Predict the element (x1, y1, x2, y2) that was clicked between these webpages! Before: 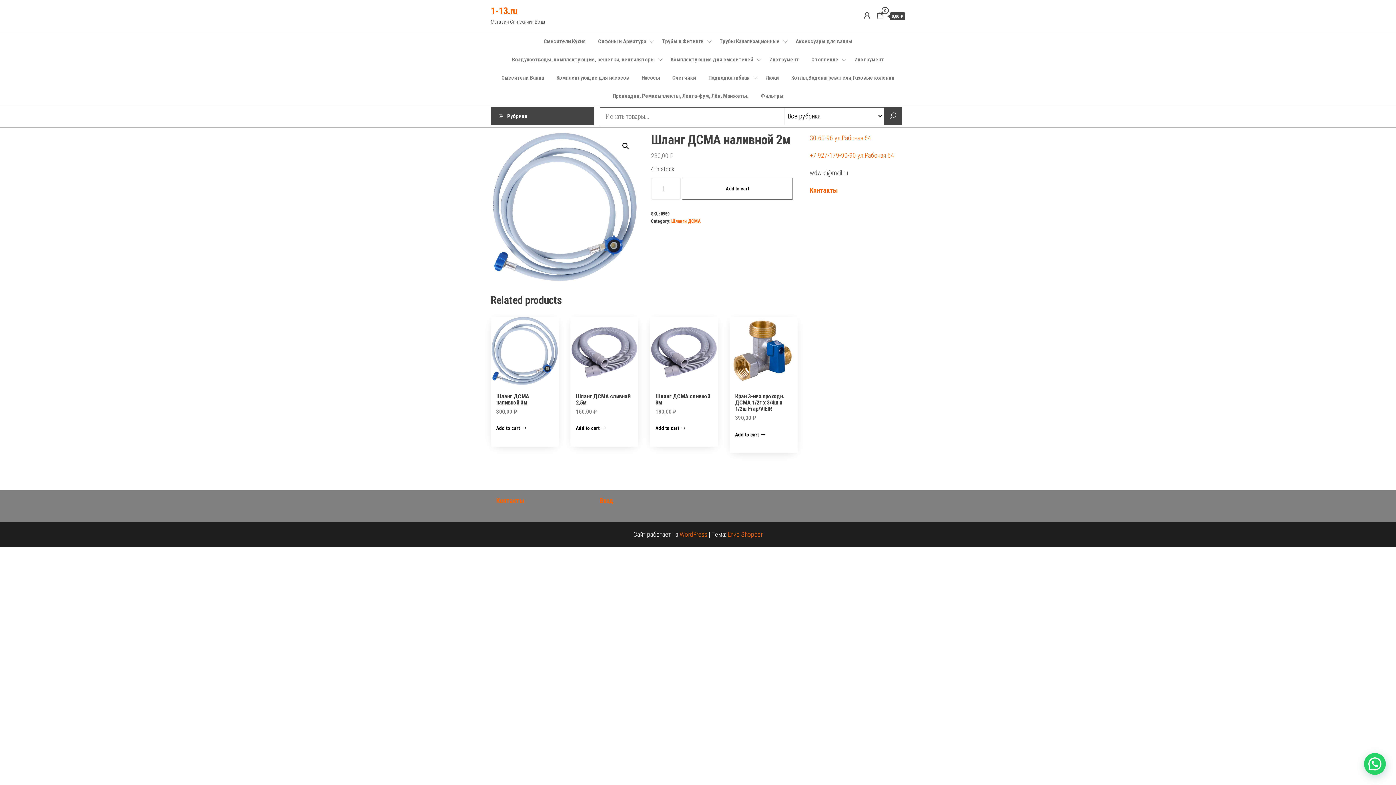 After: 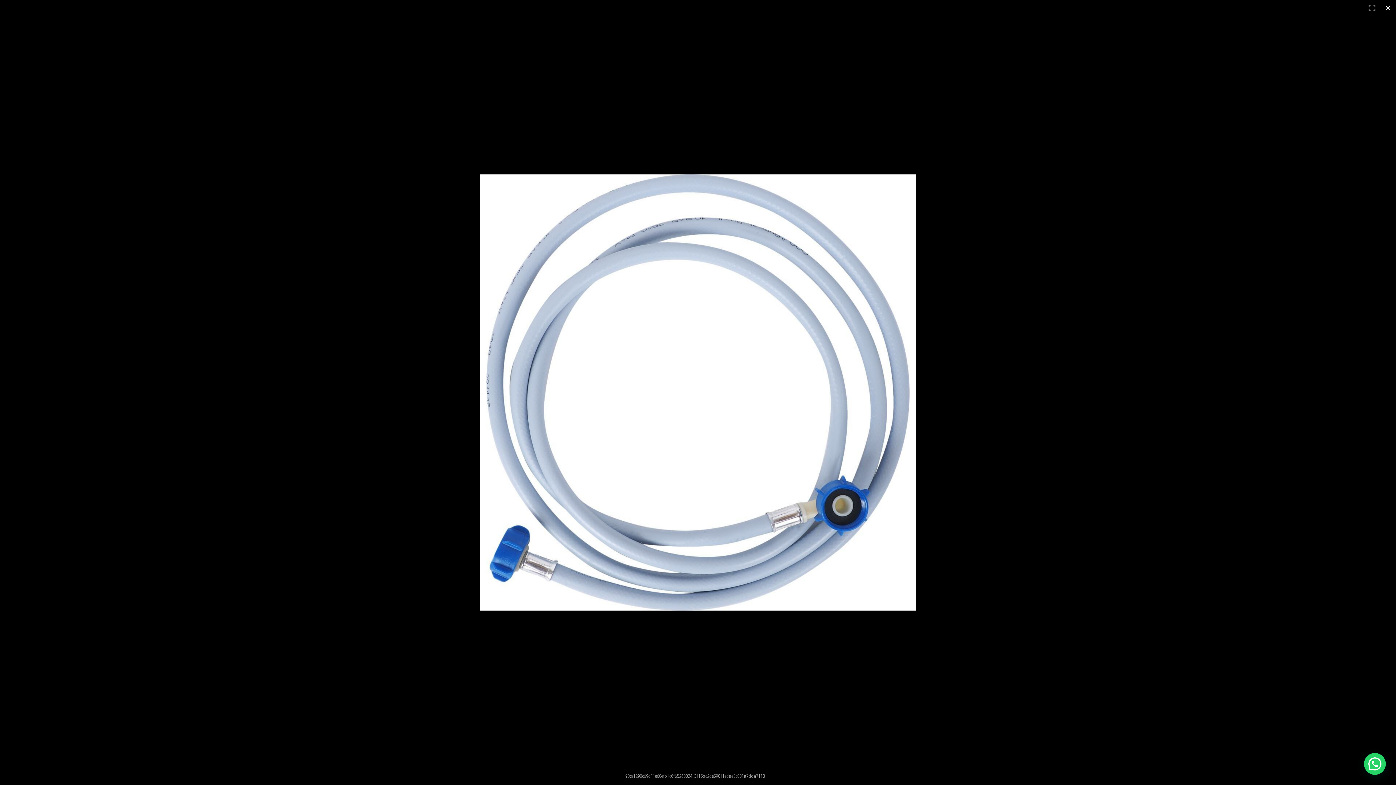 Action: bbox: (619, 139, 632, 152)